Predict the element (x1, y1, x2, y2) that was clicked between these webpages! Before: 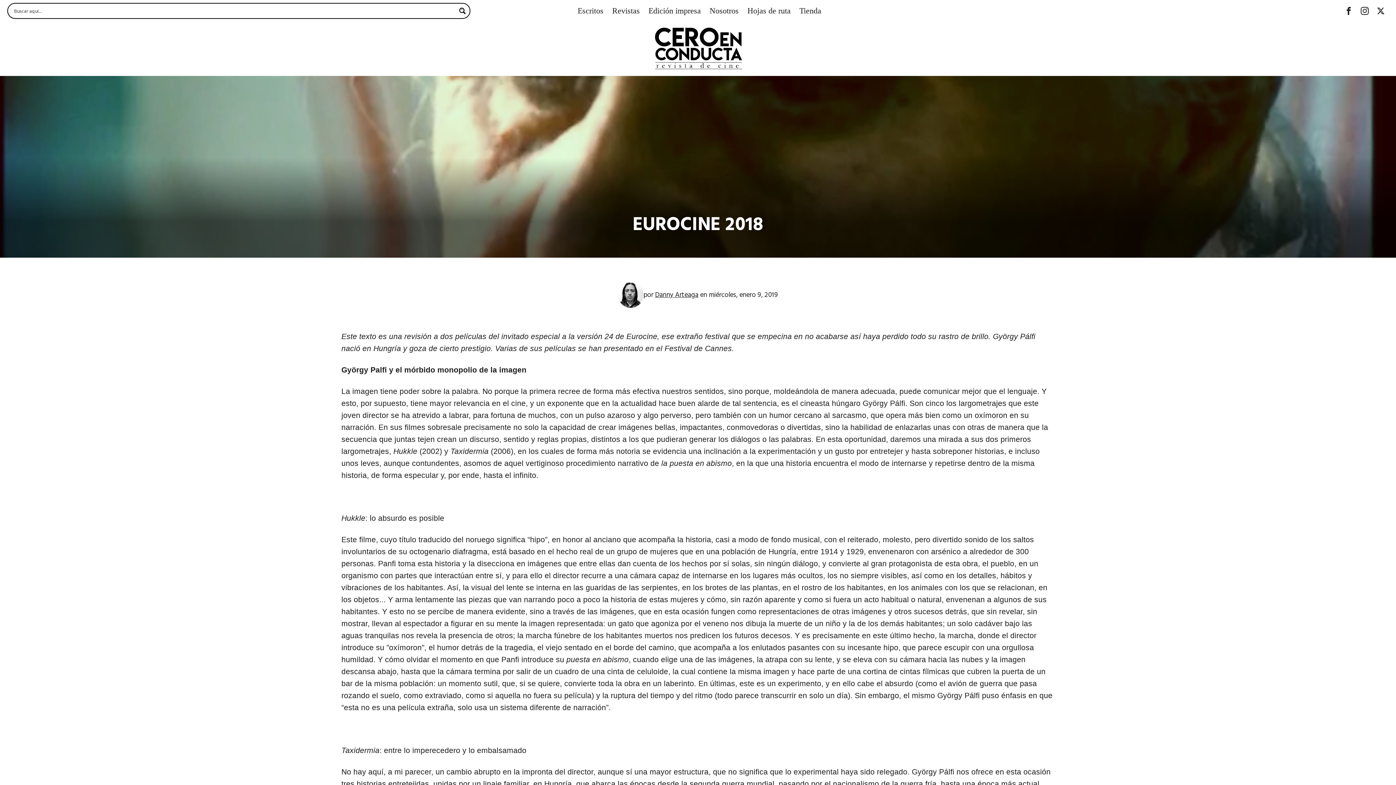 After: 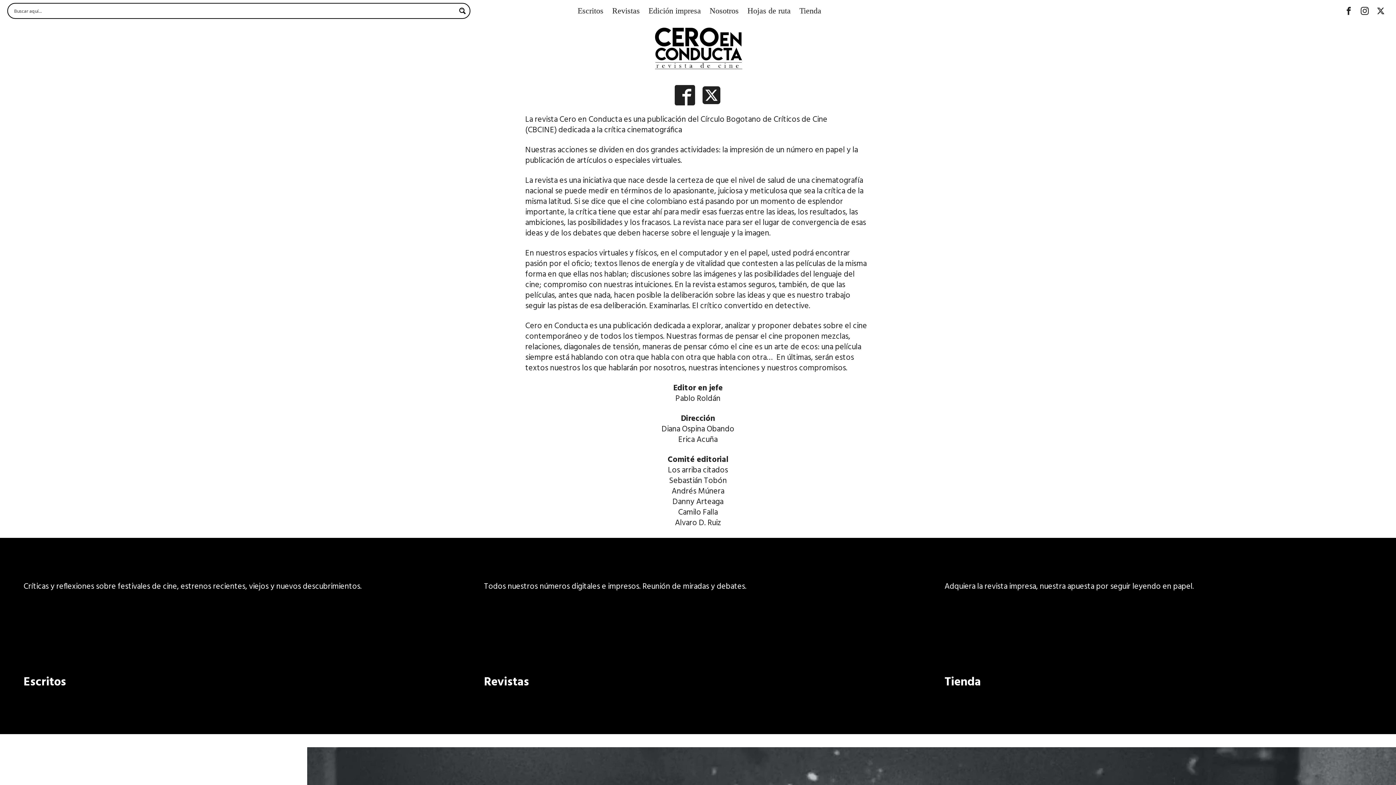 Action: bbox: (705, 0, 743, 21) label: Nosotros